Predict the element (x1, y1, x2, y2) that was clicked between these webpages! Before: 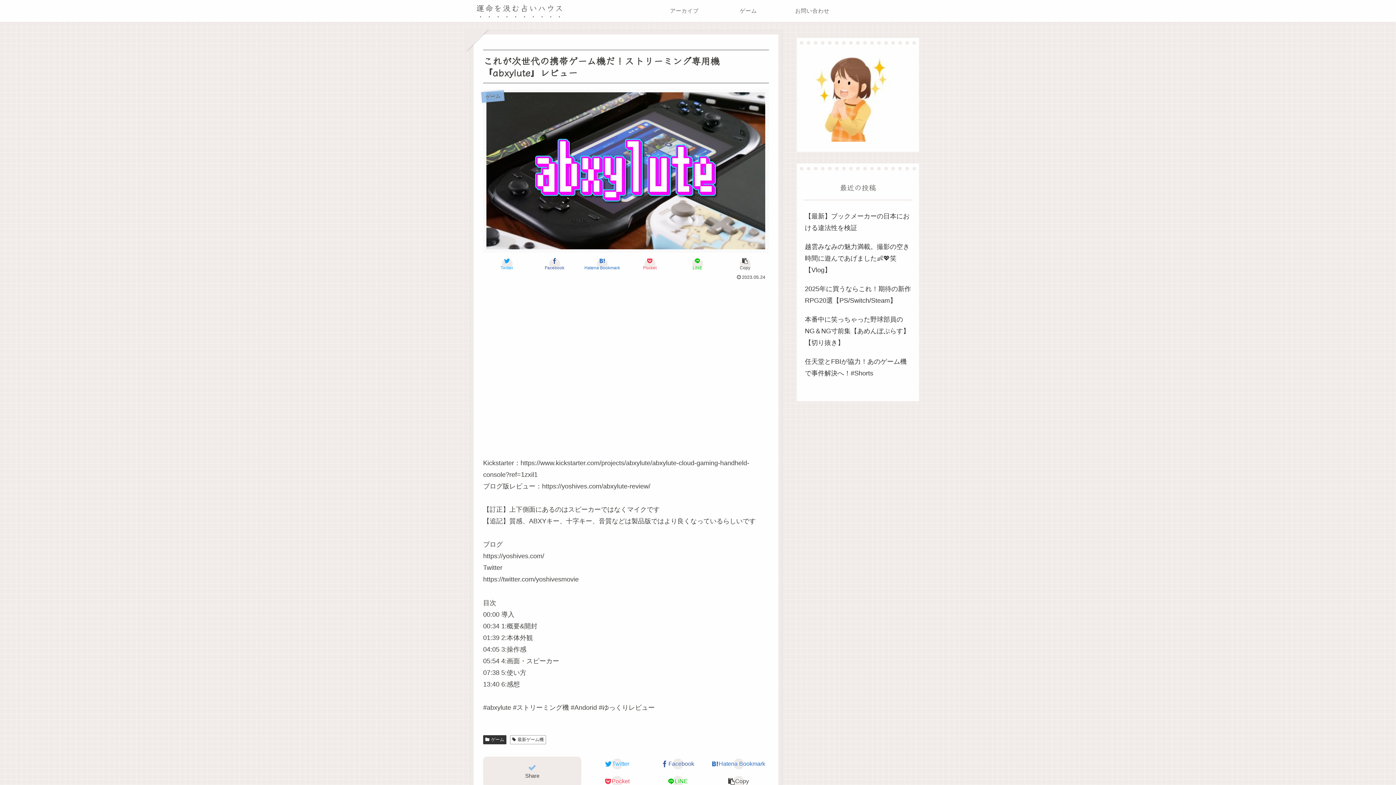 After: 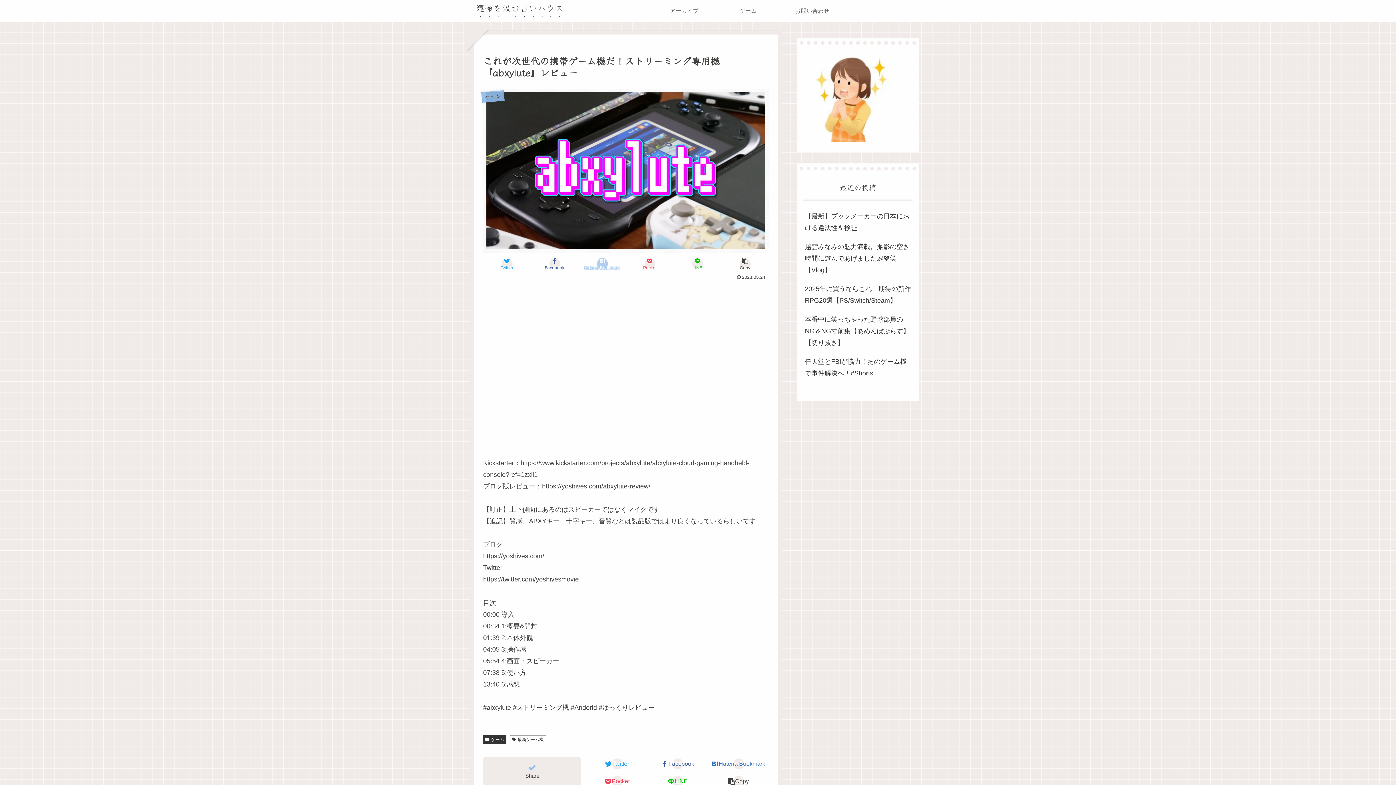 Action: bbox: (579, 256, 625, 271) label: Hatena Bookmark